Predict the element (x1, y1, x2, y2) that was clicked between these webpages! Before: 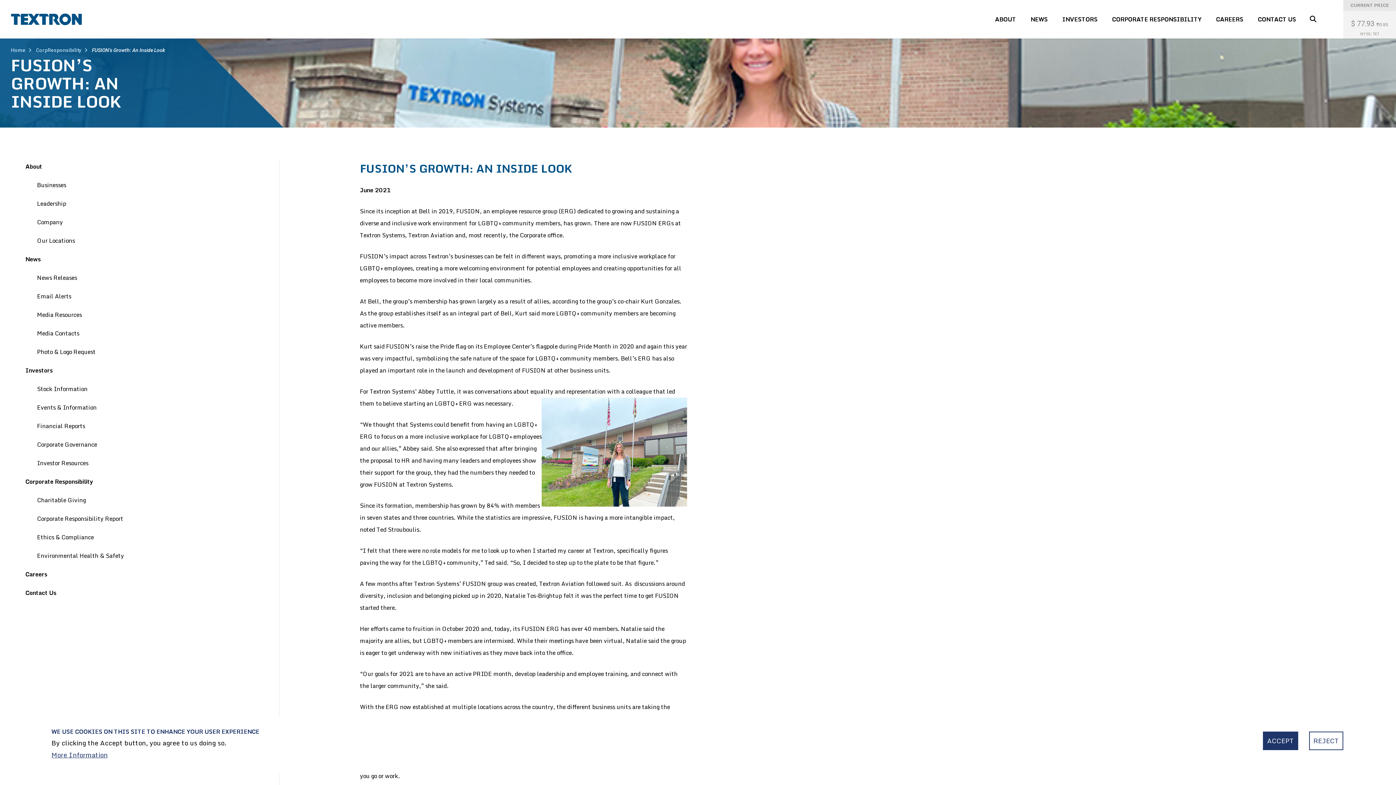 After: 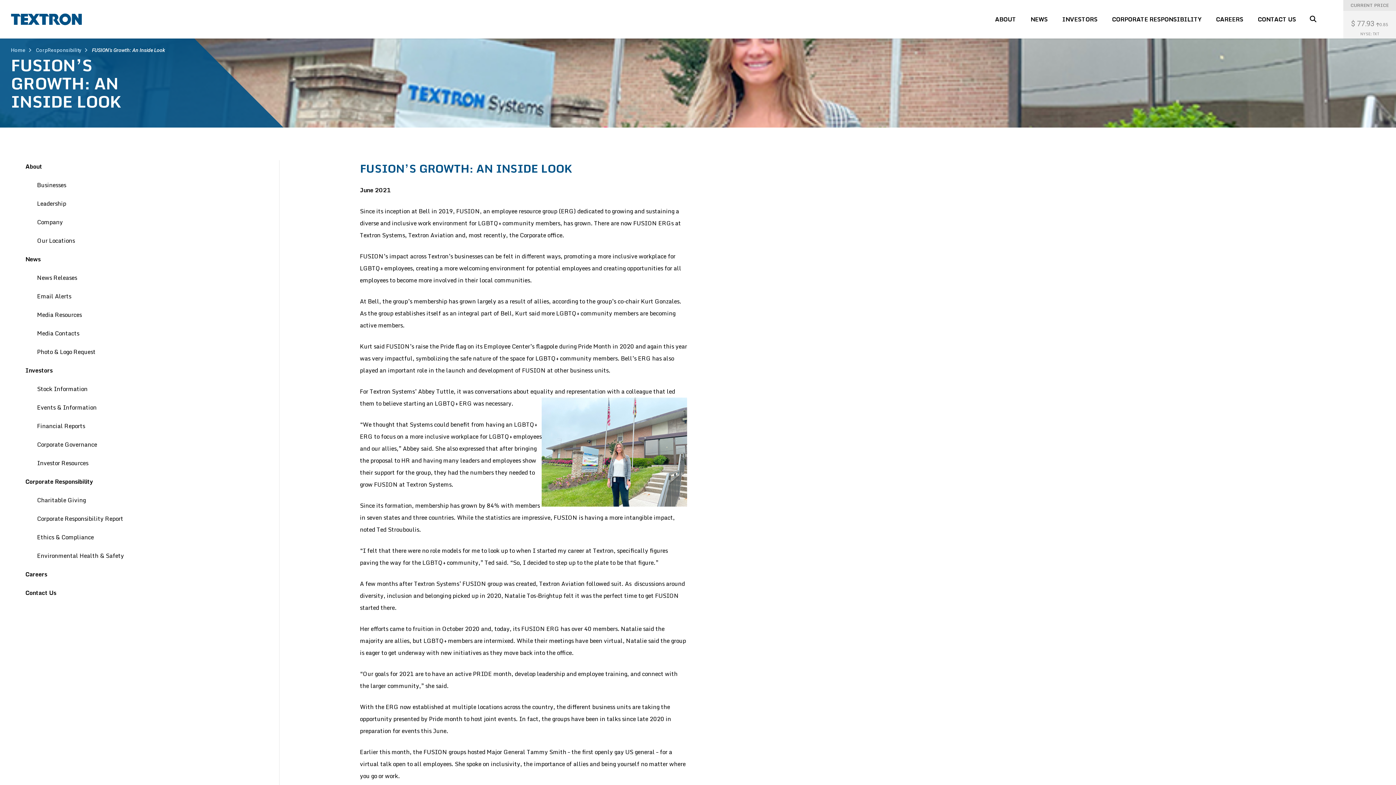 Action: label: REJECT bbox: (1309, 732, 1343, 750)